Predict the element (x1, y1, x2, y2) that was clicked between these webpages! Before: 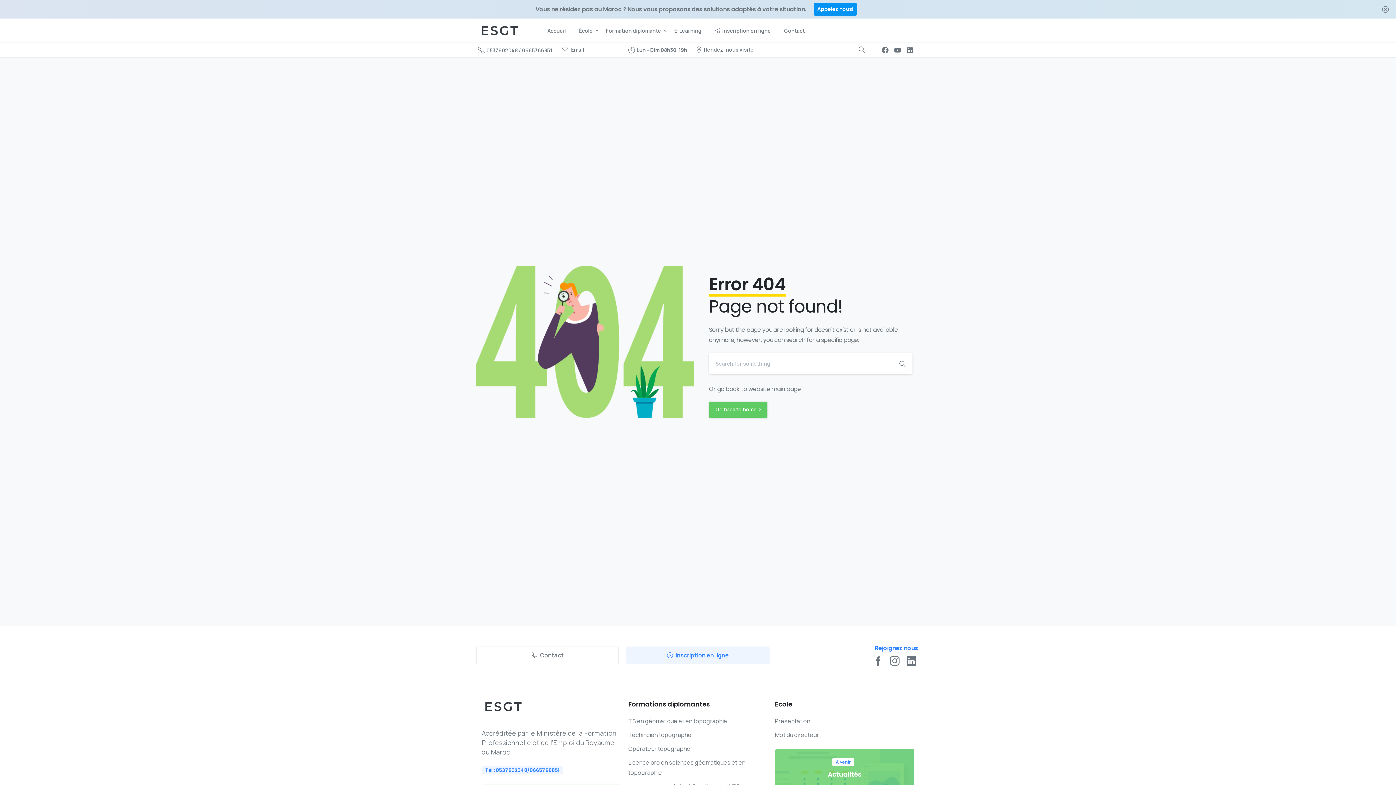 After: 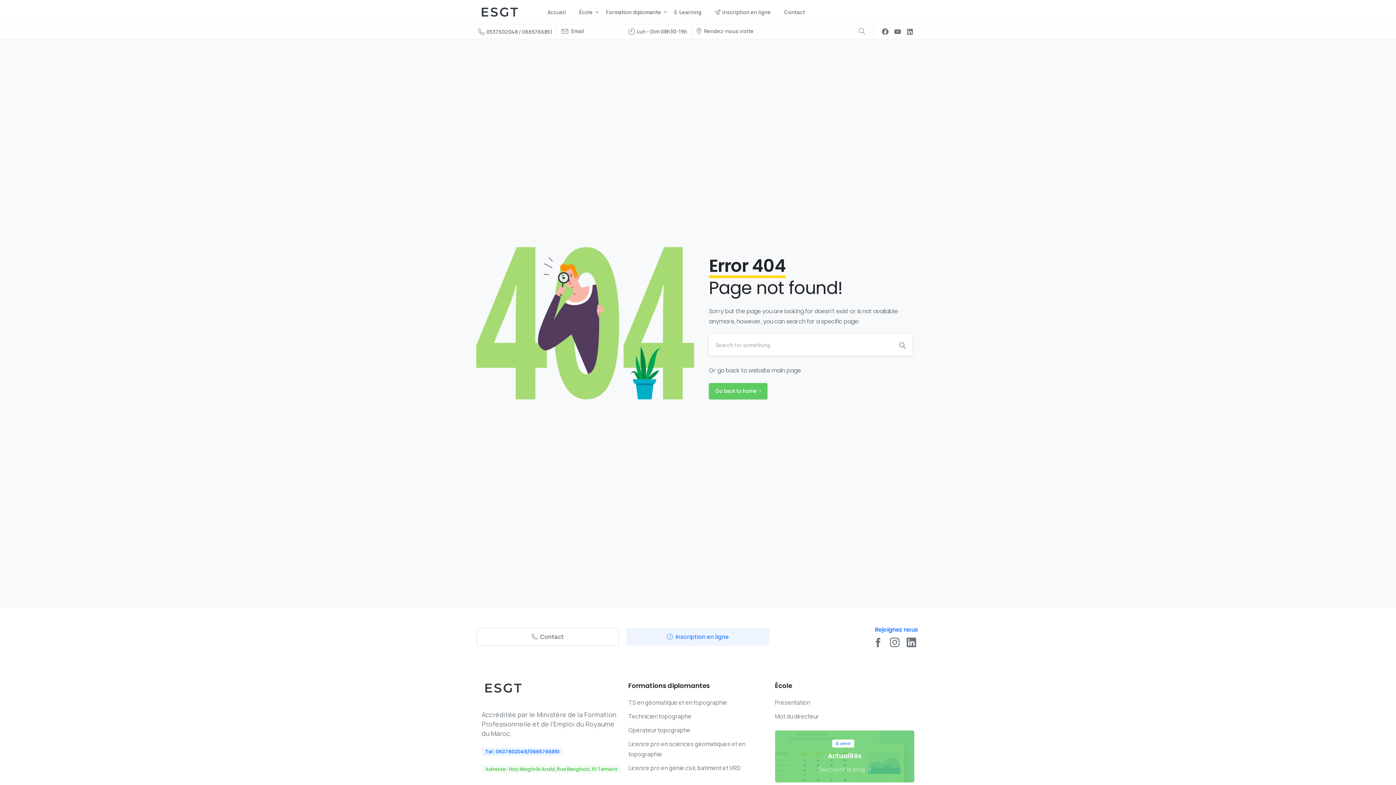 Action: bbox: (1375, 0, 1396, 18)